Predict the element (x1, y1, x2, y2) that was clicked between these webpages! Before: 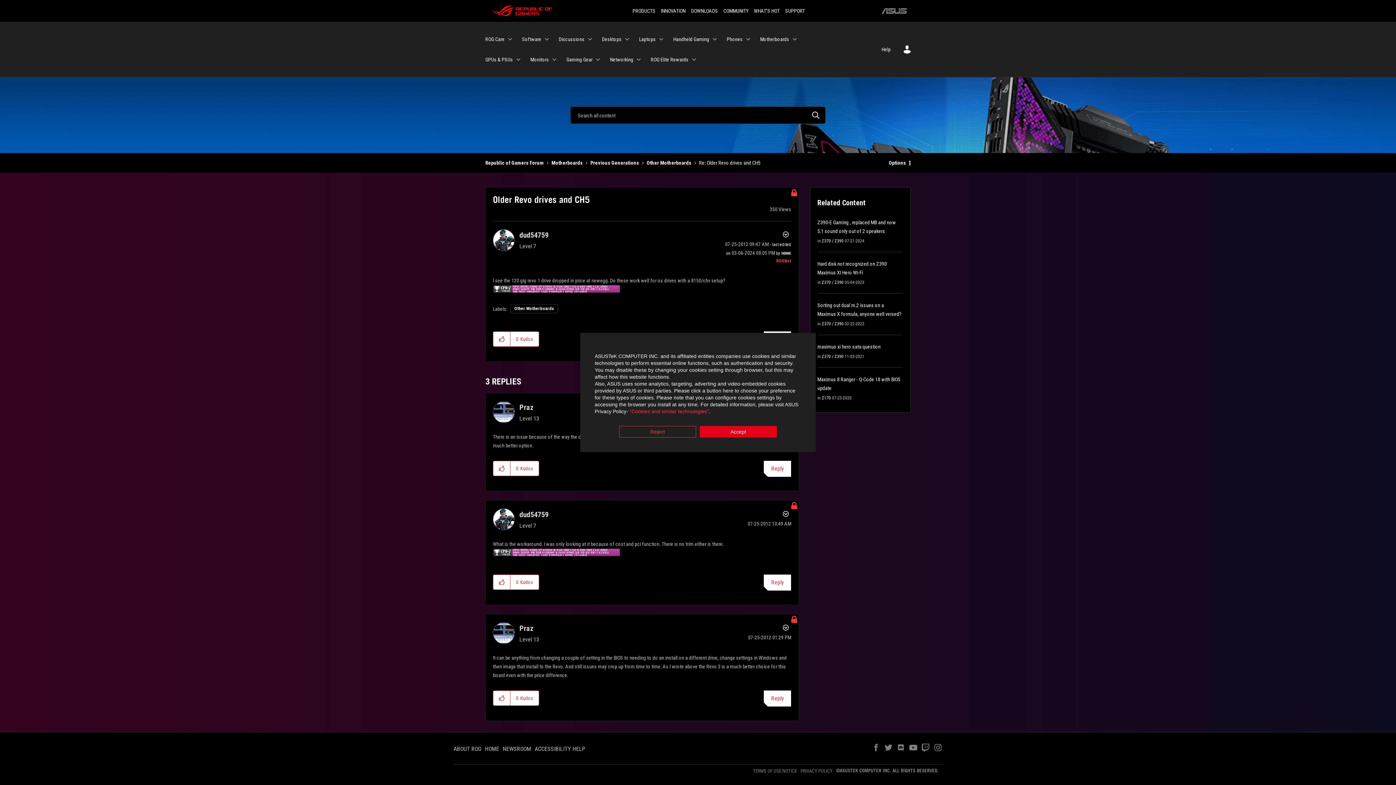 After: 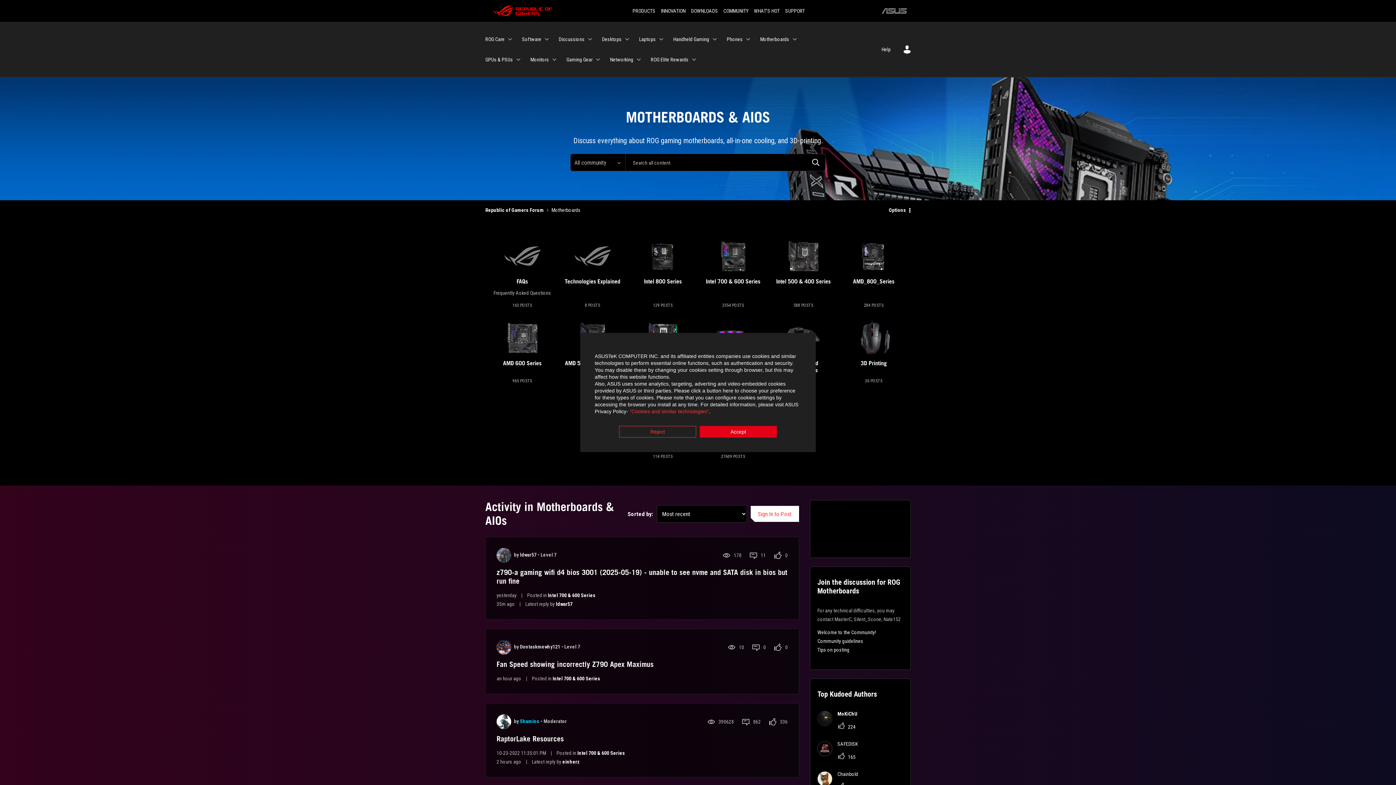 Action: label: Motherboards bbox: (551, 160, 582, 165)